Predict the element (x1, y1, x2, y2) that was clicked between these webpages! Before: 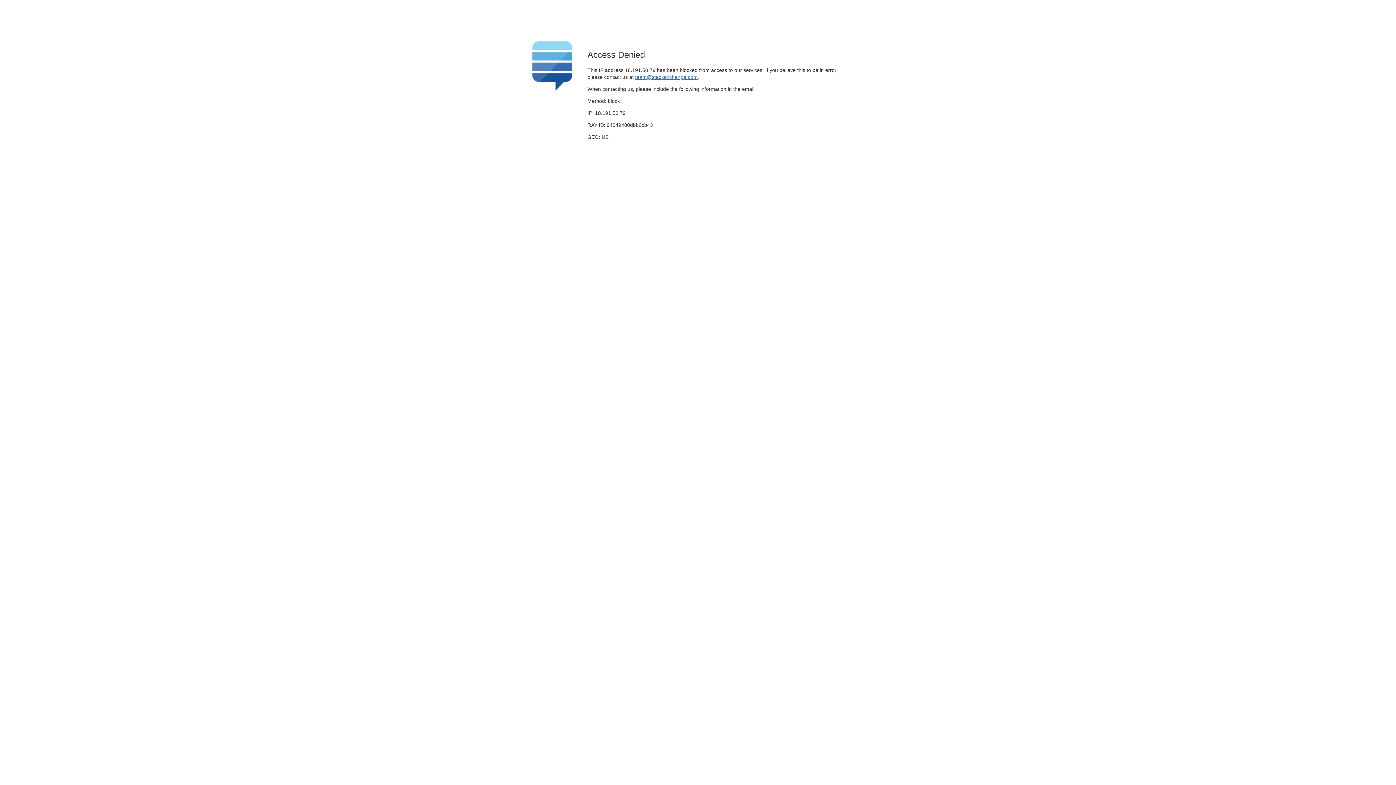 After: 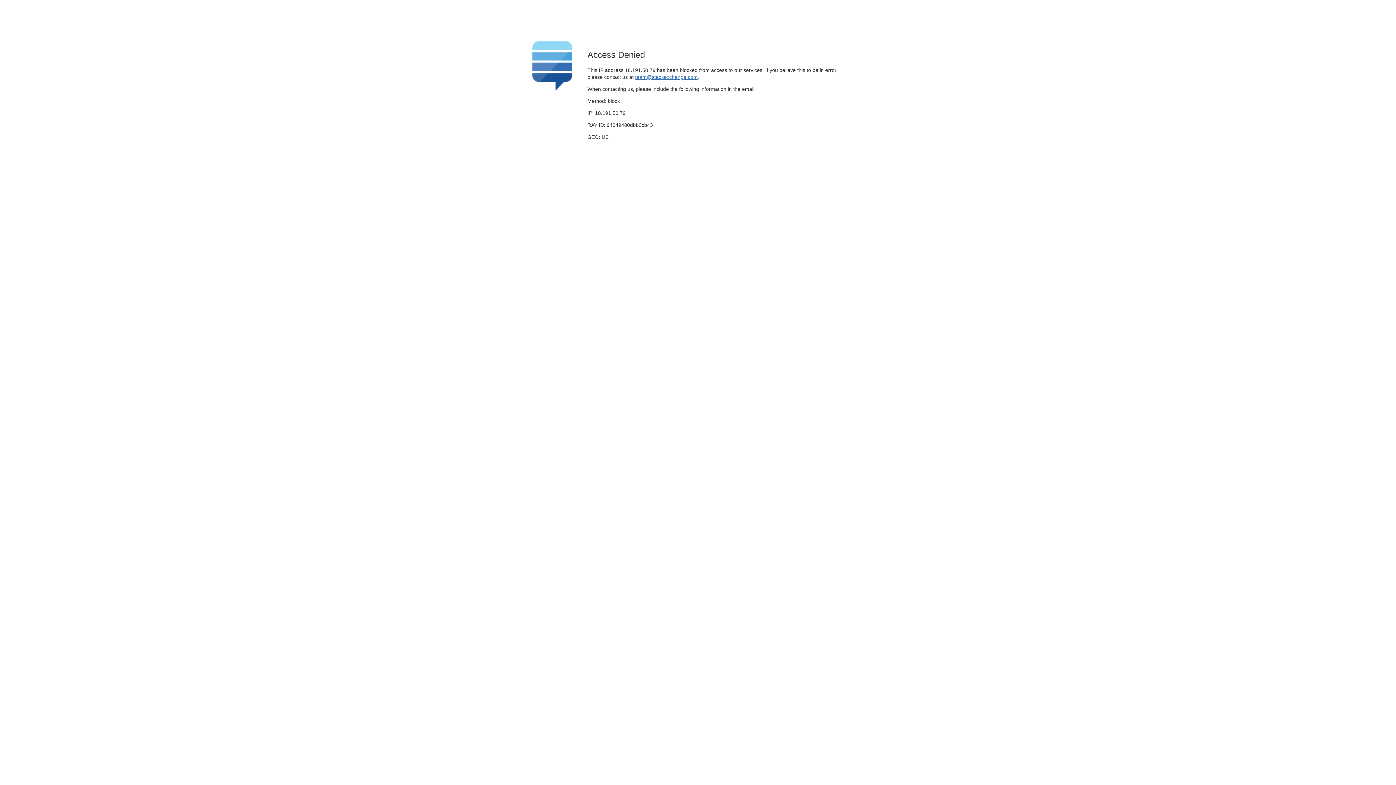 Action: label: team@stackexchange.com bbox: (635, 74, 697, 79)